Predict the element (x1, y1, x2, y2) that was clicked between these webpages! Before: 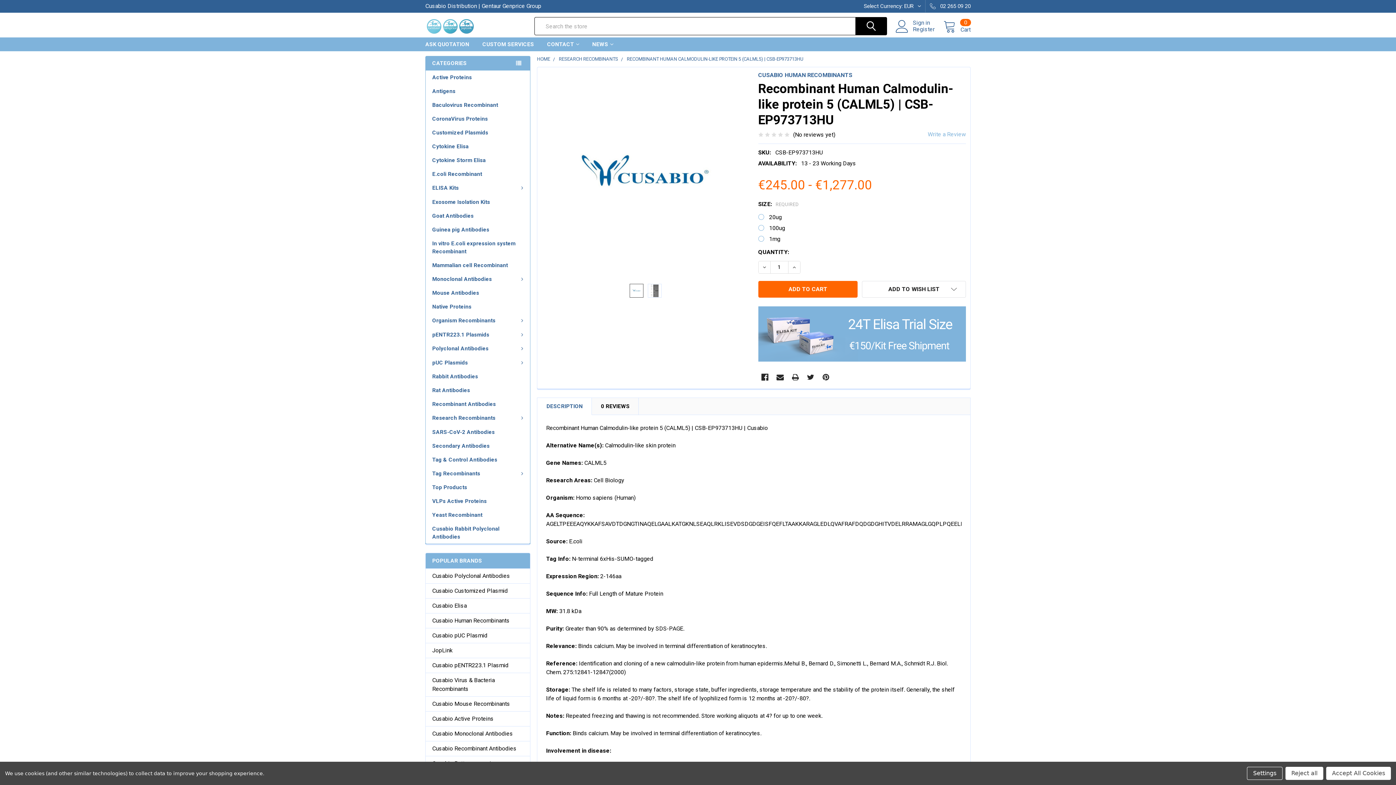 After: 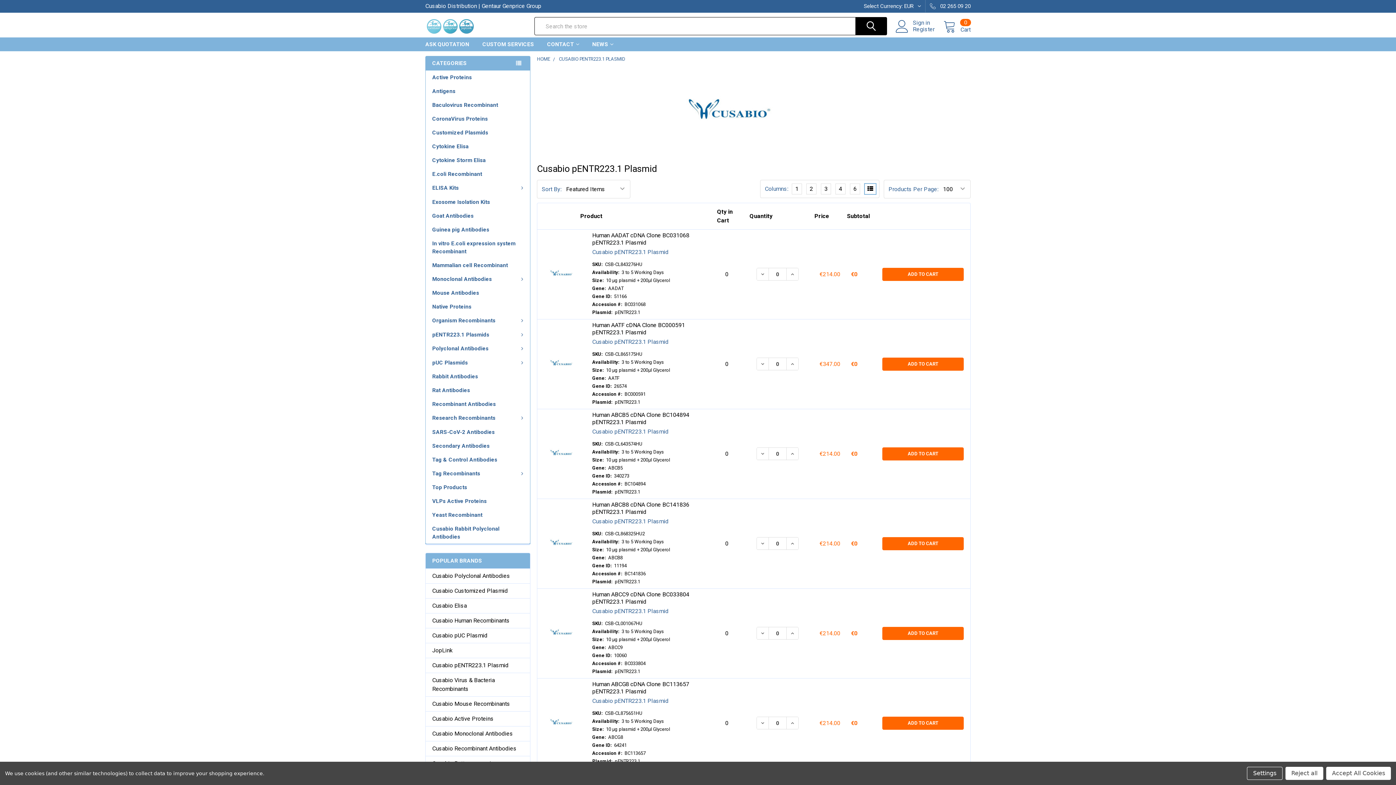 Action: bbox: (432, 661, 523, 670) label: Cusabio pENTR223.1 Plasmid